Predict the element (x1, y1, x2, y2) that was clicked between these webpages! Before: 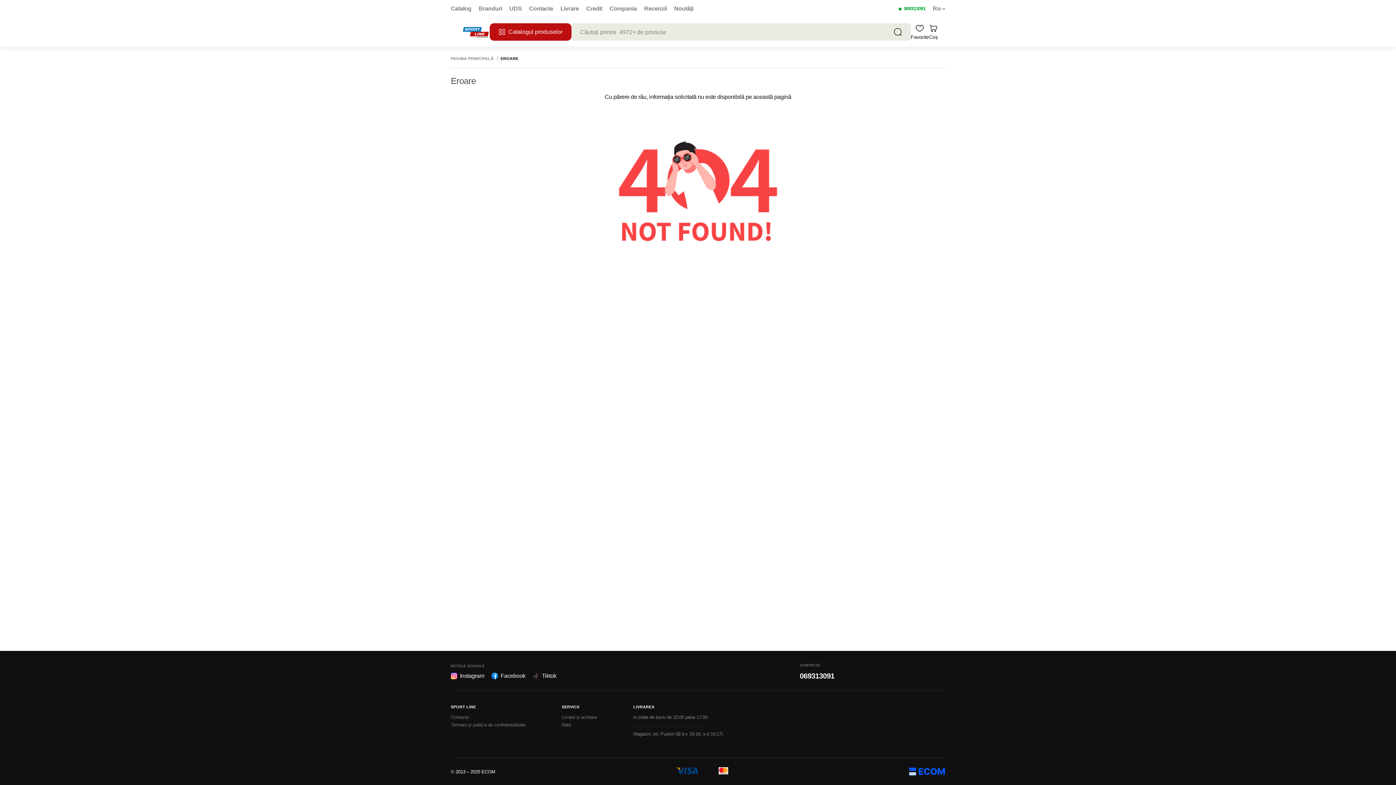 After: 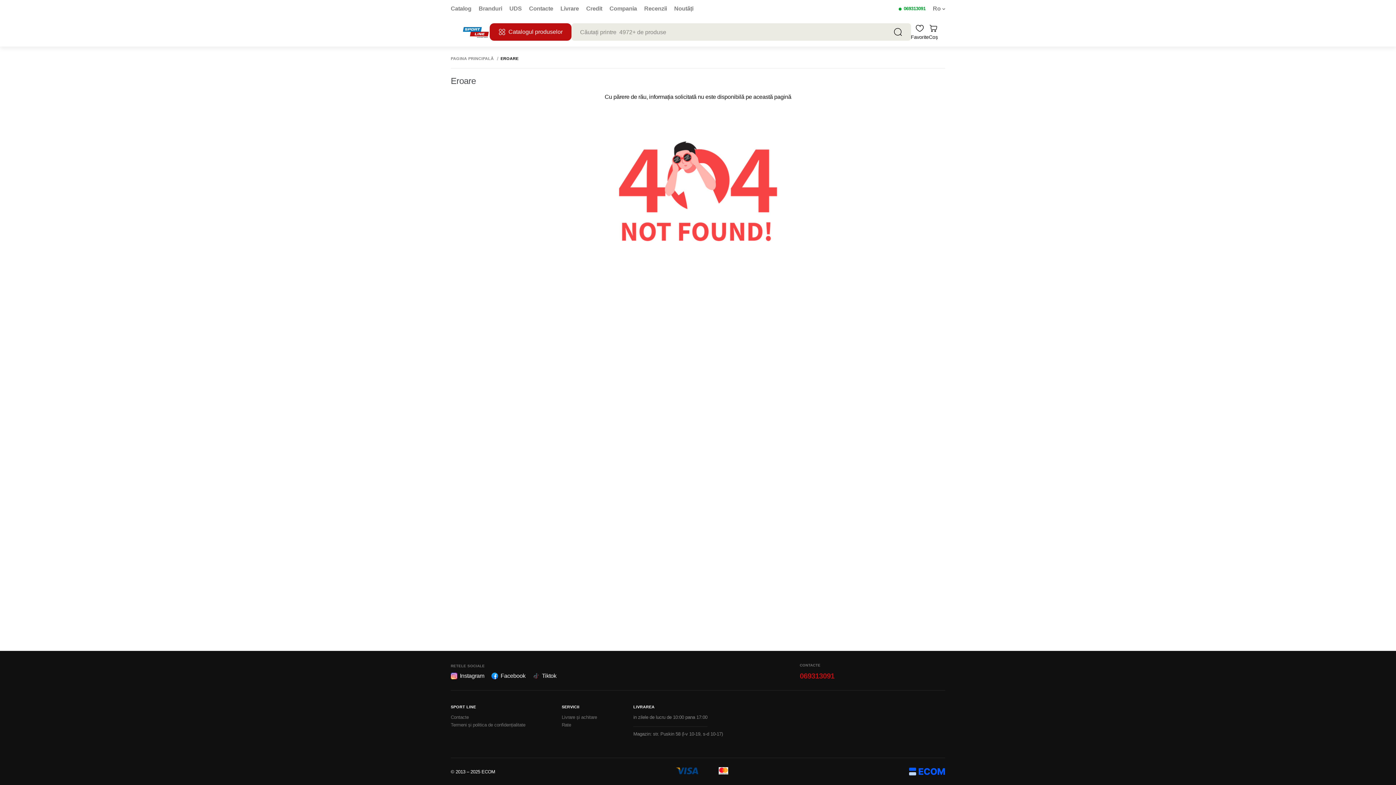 Action: label: 069313091 bbox: (800, 671, 834, 681)